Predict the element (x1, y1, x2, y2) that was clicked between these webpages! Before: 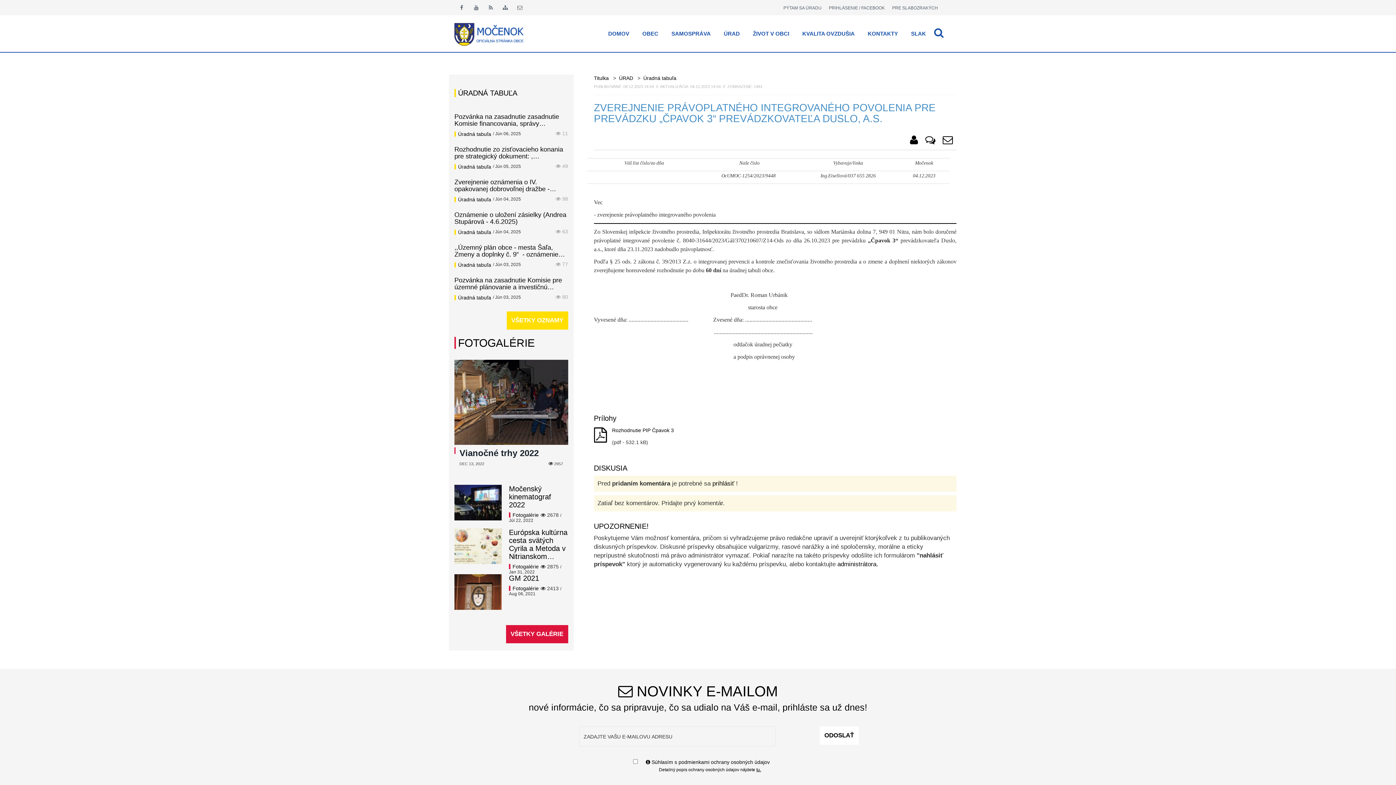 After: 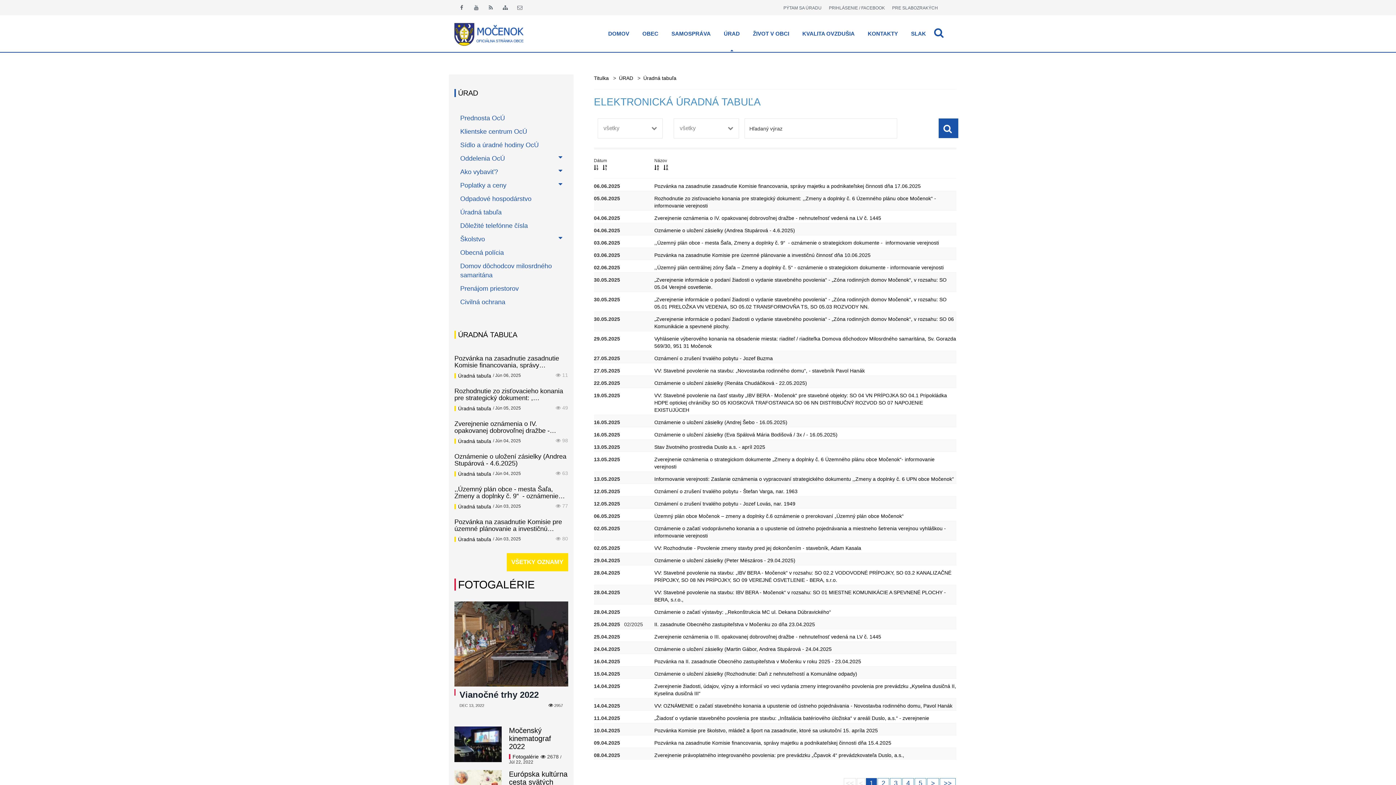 Action: bbox: (643, 75, 676, 81) label: Úradná tabuľa